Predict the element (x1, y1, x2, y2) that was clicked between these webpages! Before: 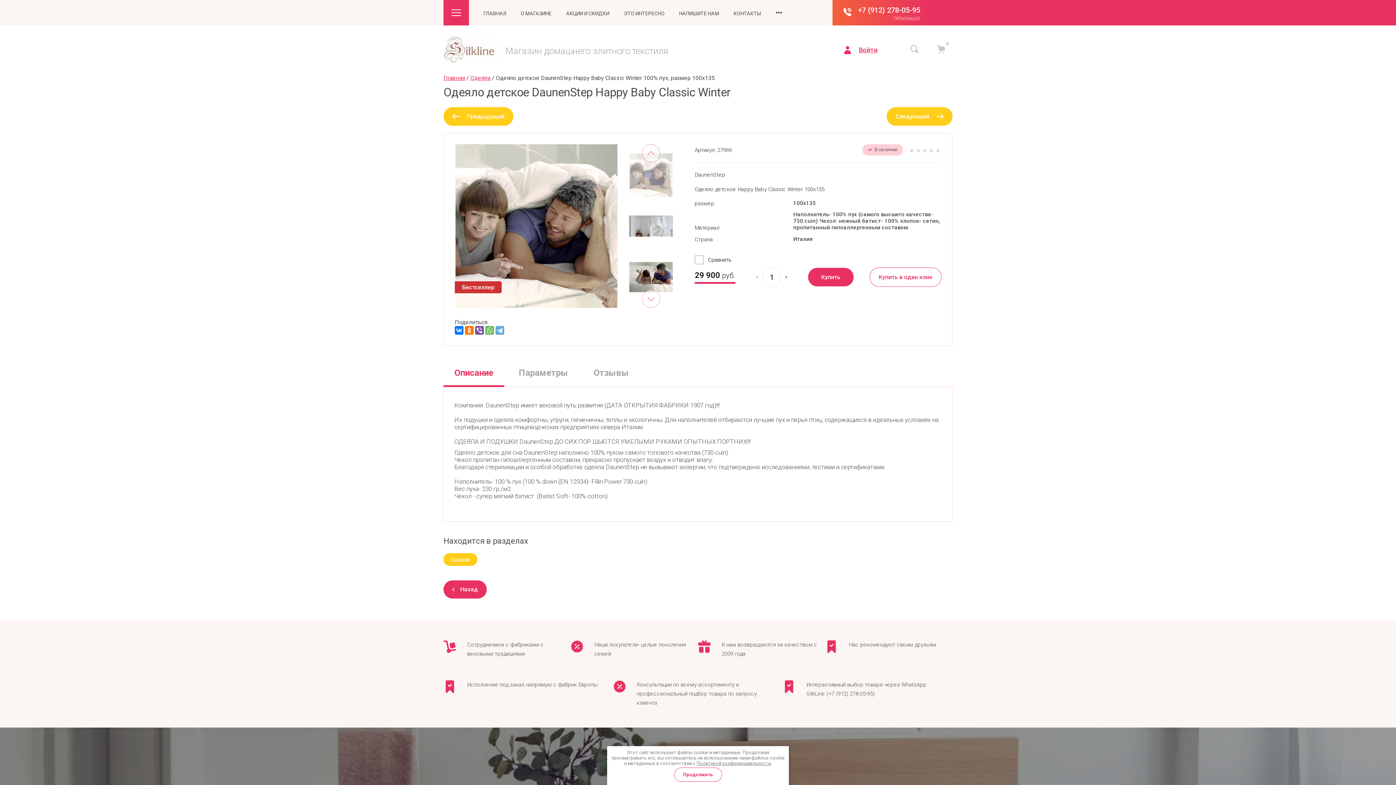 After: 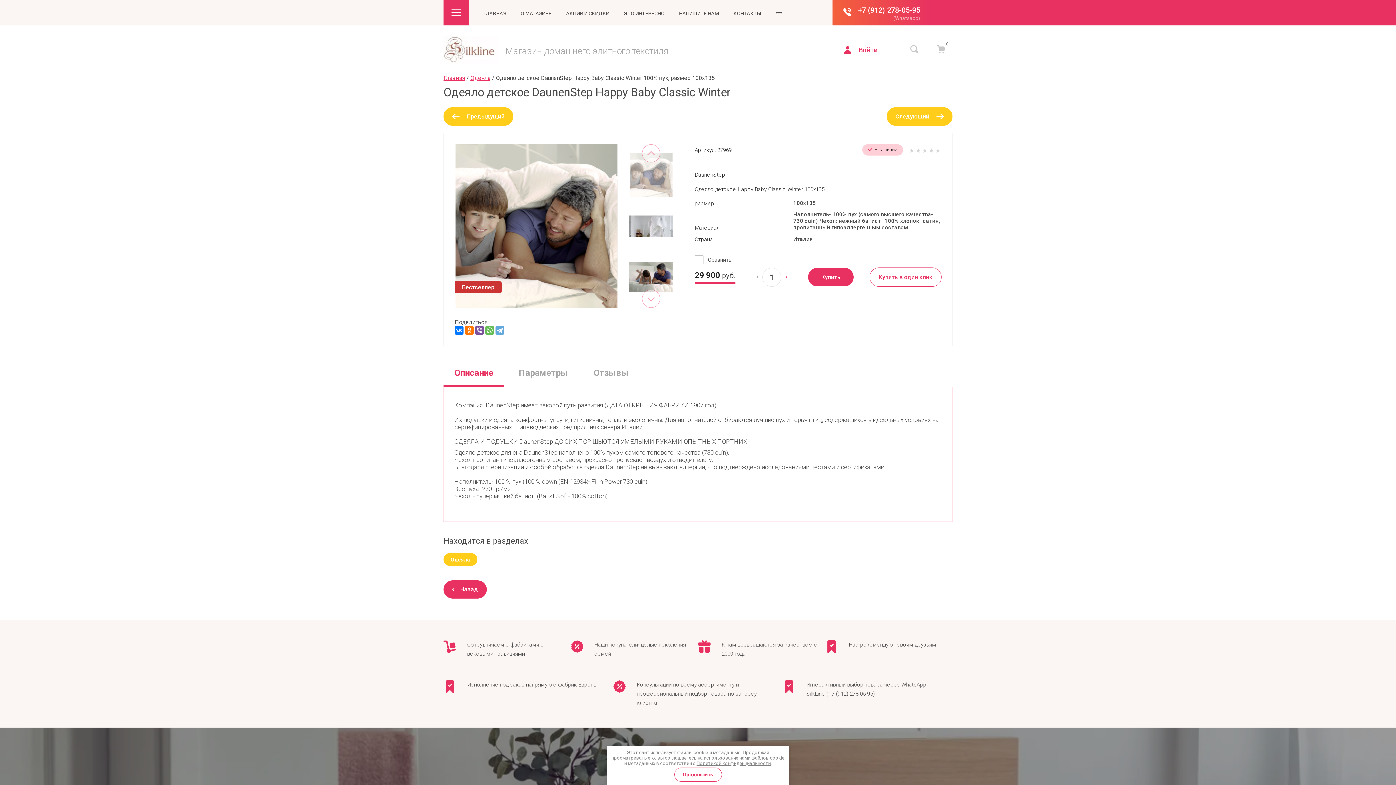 Action: bbox: (781, 268, 792, 286)